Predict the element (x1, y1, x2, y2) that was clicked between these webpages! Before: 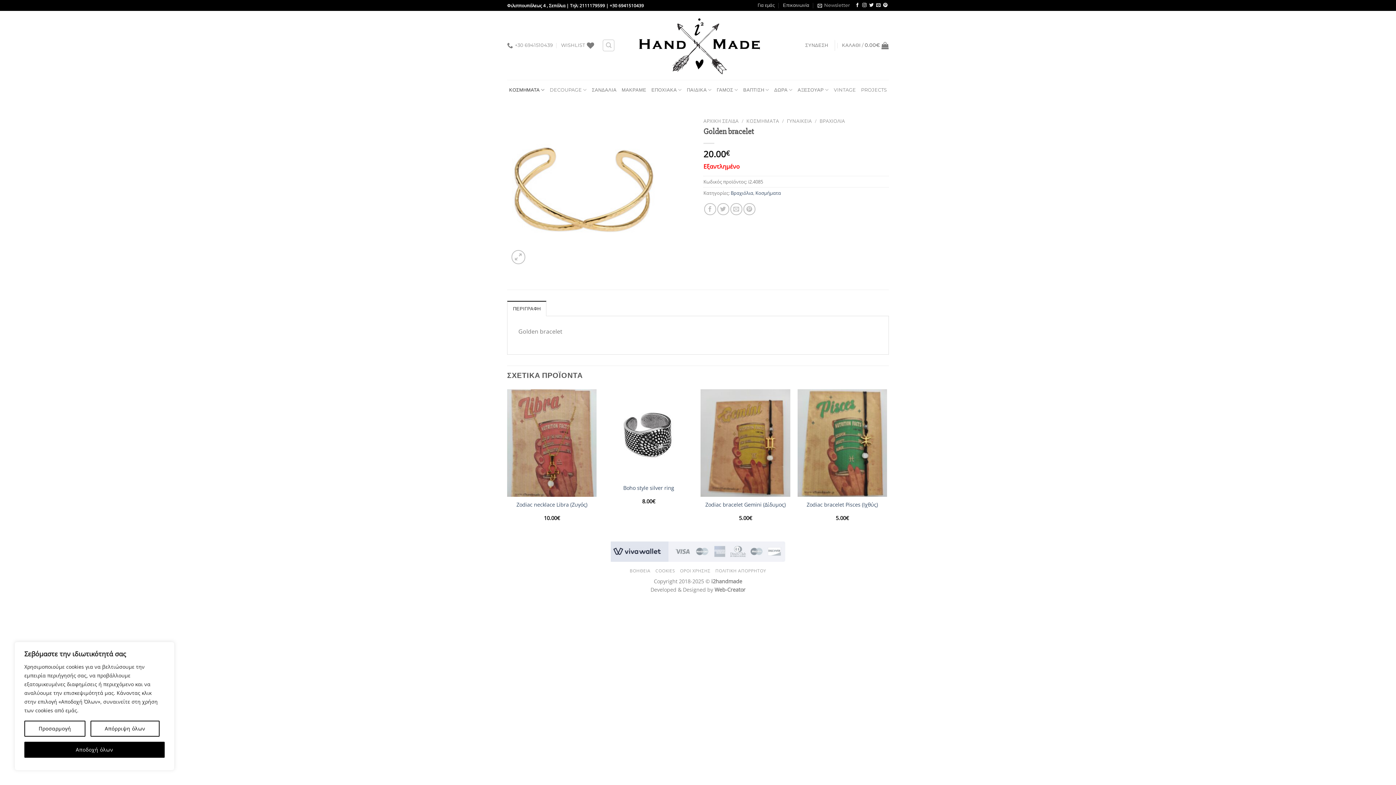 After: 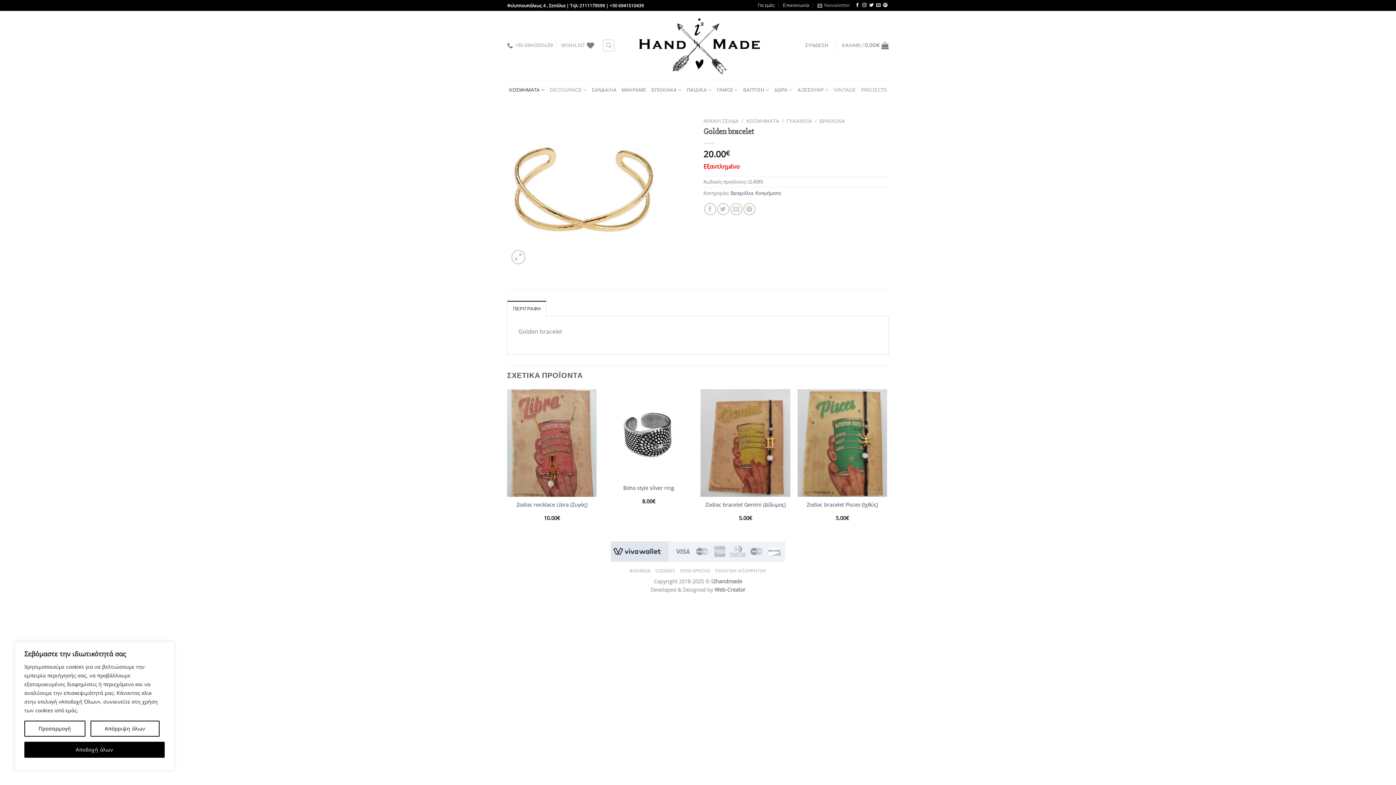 Action: label: ΠΕΡΙΓΡΑΦΗ bbox: (507, 300, 546, 316)